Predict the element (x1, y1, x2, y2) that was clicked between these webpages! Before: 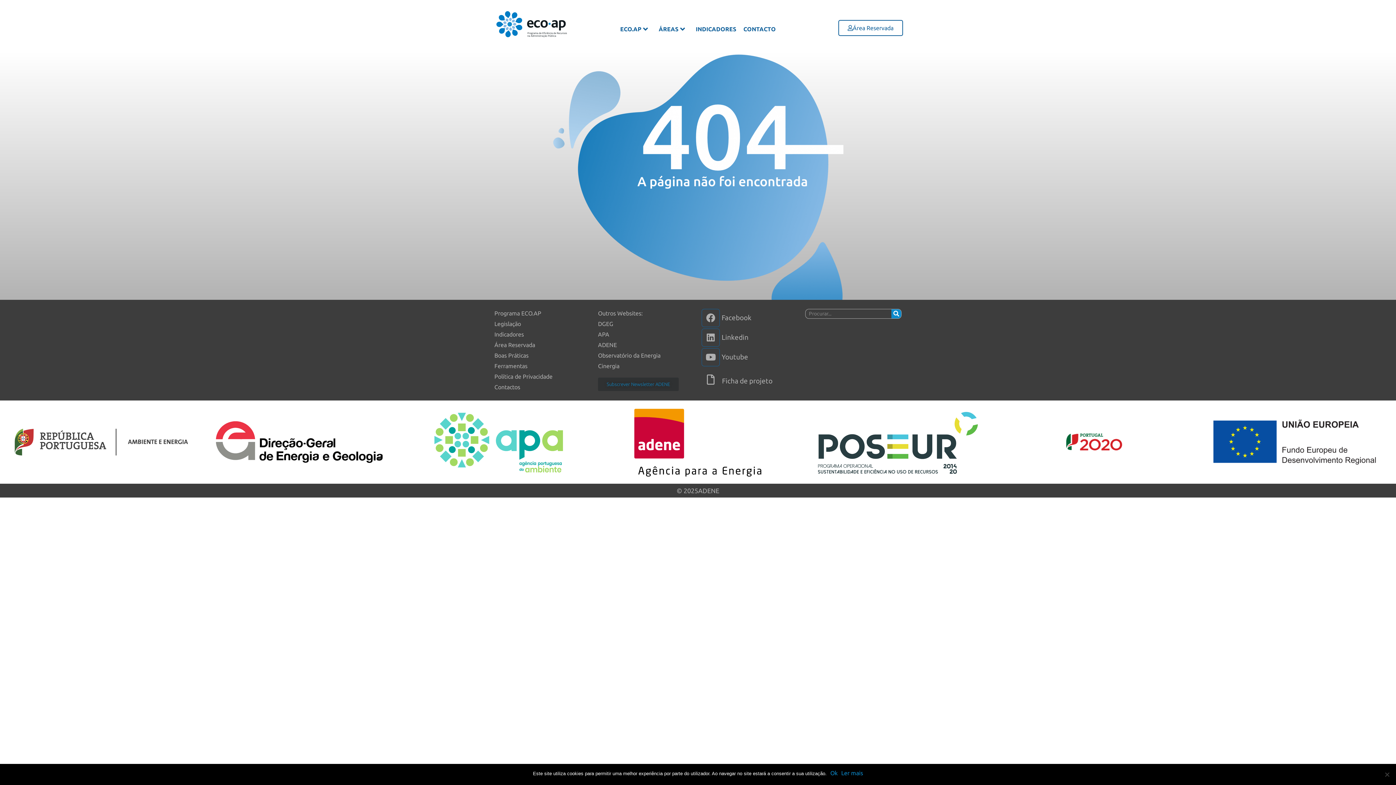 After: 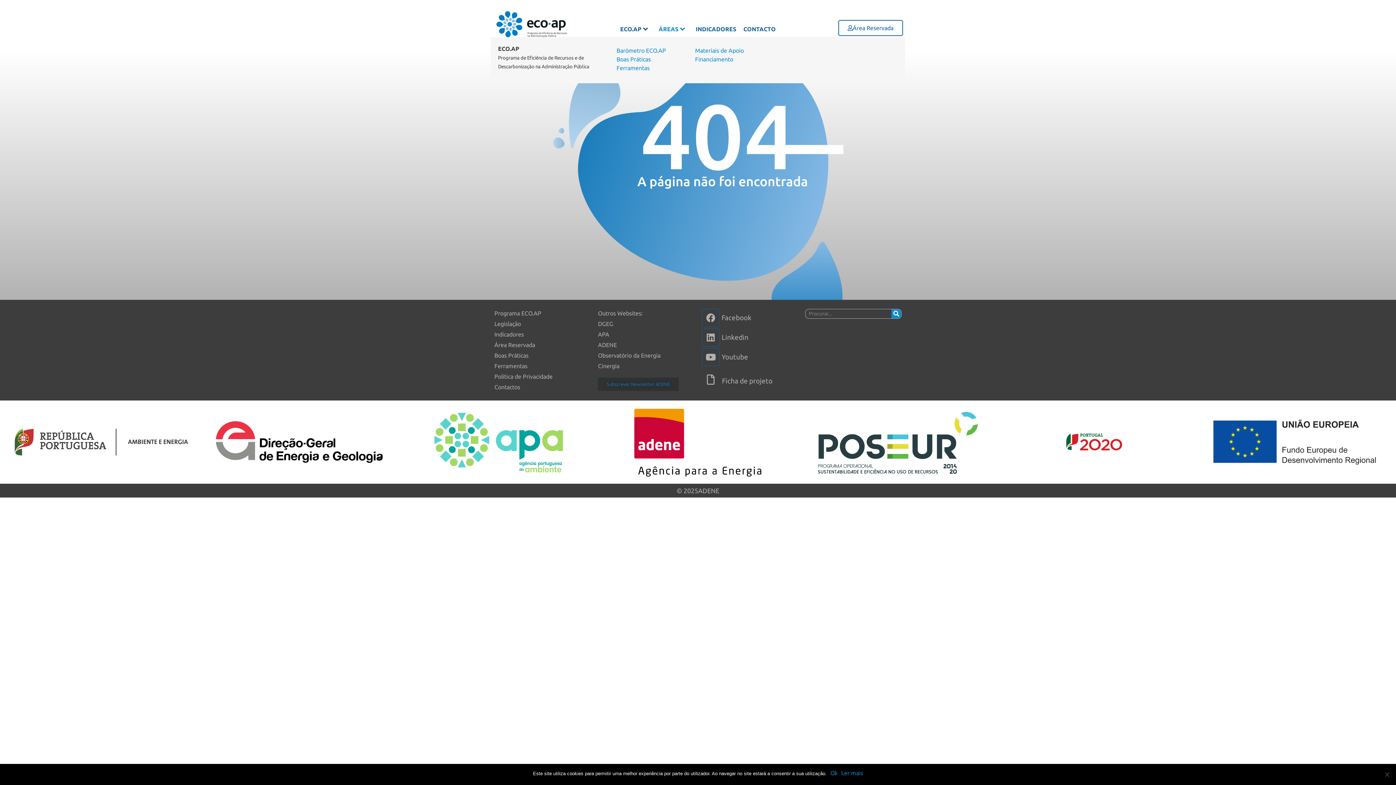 Action: label: ÁREAS bbox: (655, 21, 692, 37)